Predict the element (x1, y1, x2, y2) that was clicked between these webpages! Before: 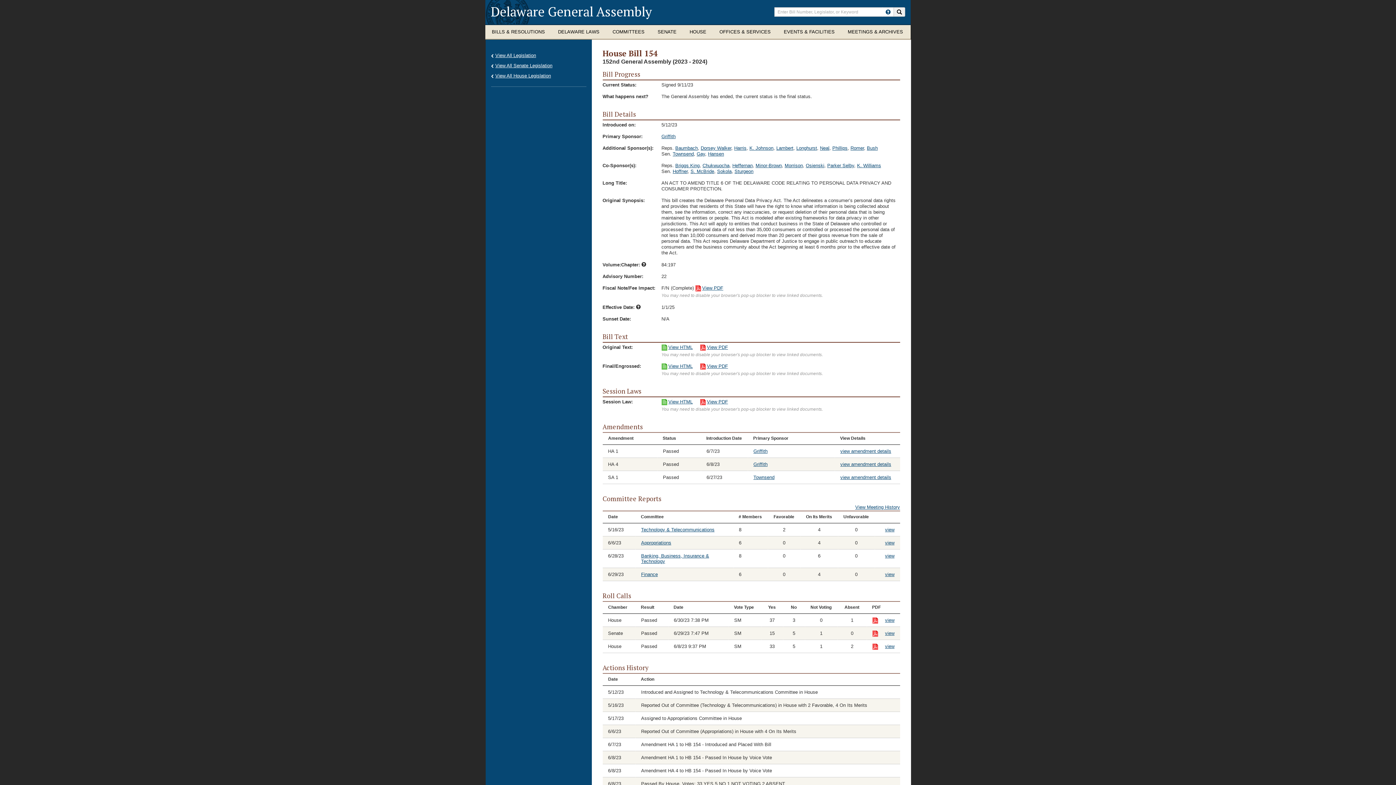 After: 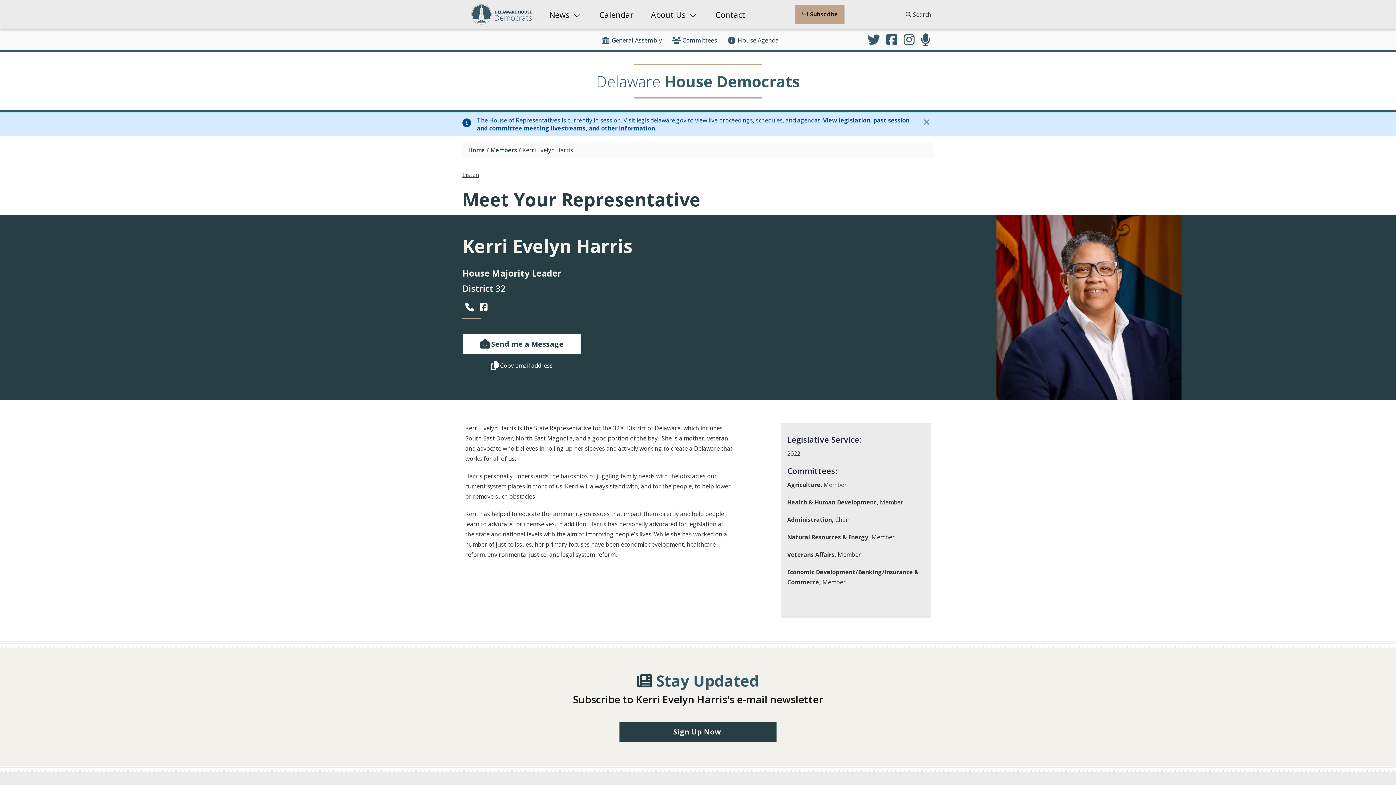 Action: bbox: (734, 145, 746, 150) label: Harris